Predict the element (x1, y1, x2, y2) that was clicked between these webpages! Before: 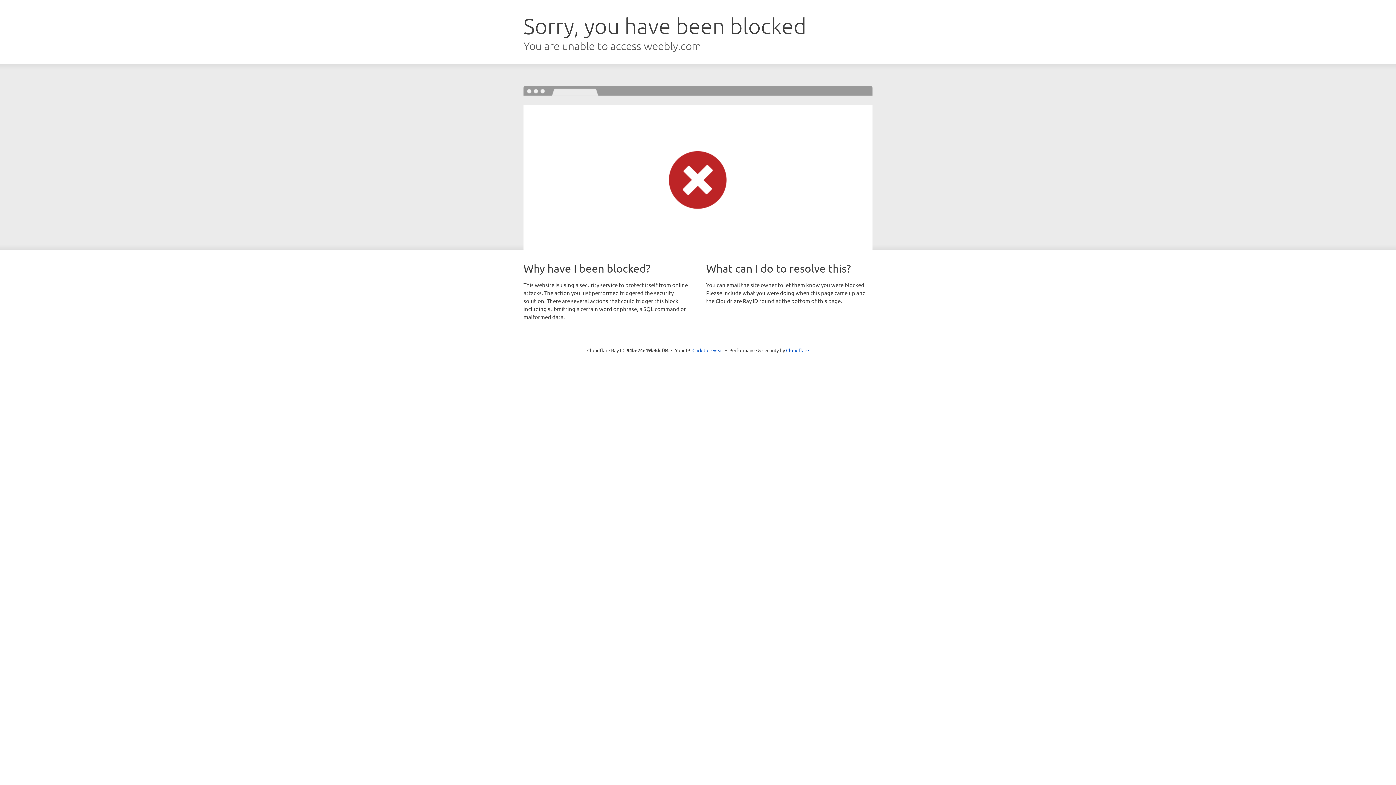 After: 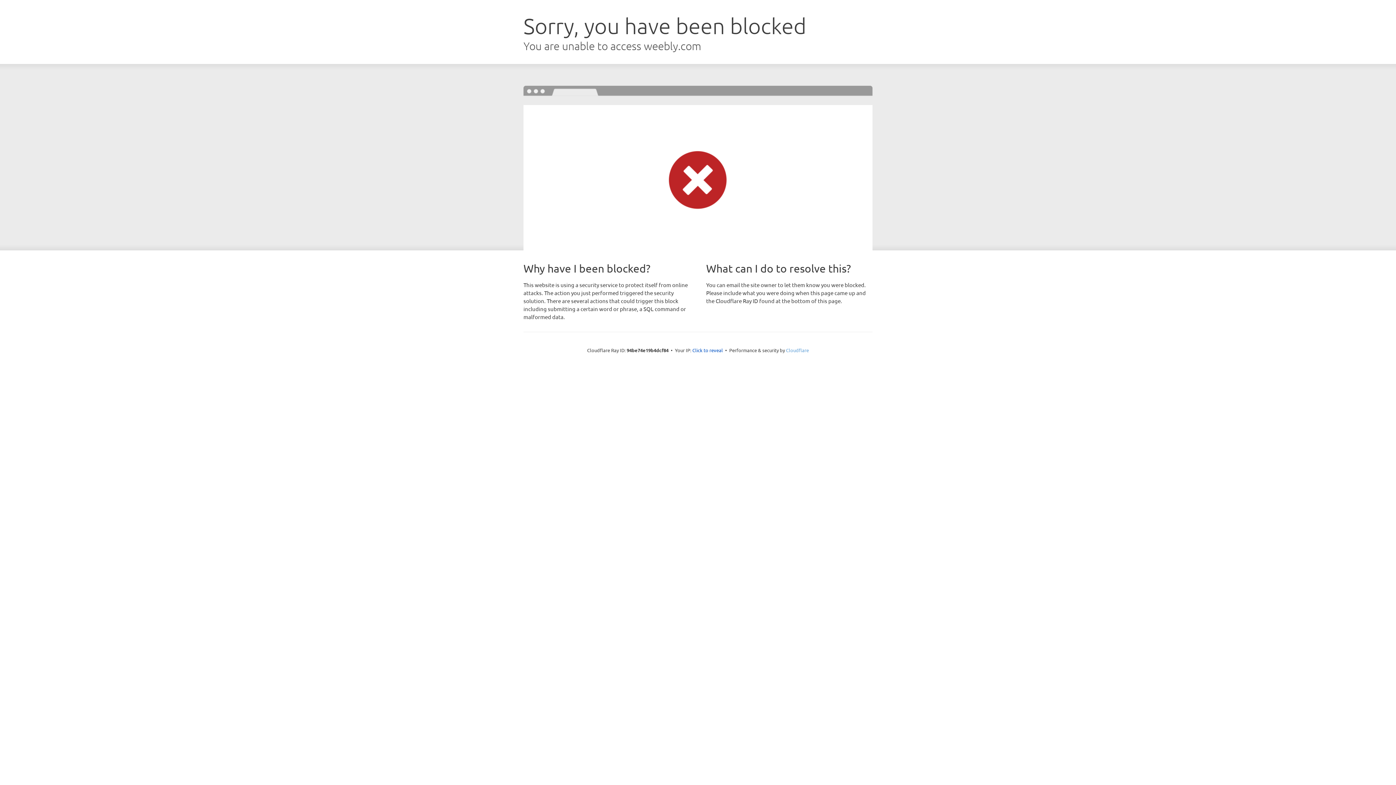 Action: label: Cloudflare bbox: (786, 347, 809, 353)